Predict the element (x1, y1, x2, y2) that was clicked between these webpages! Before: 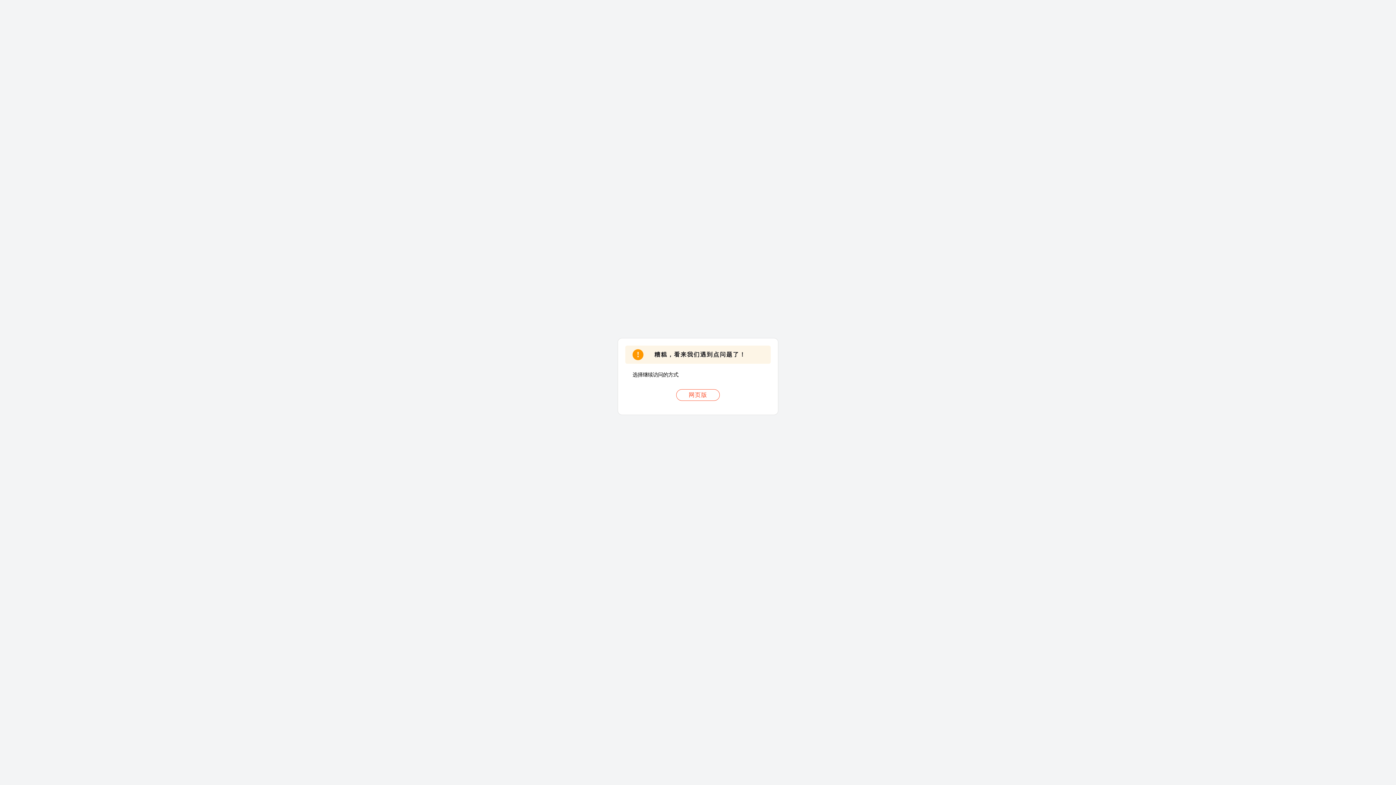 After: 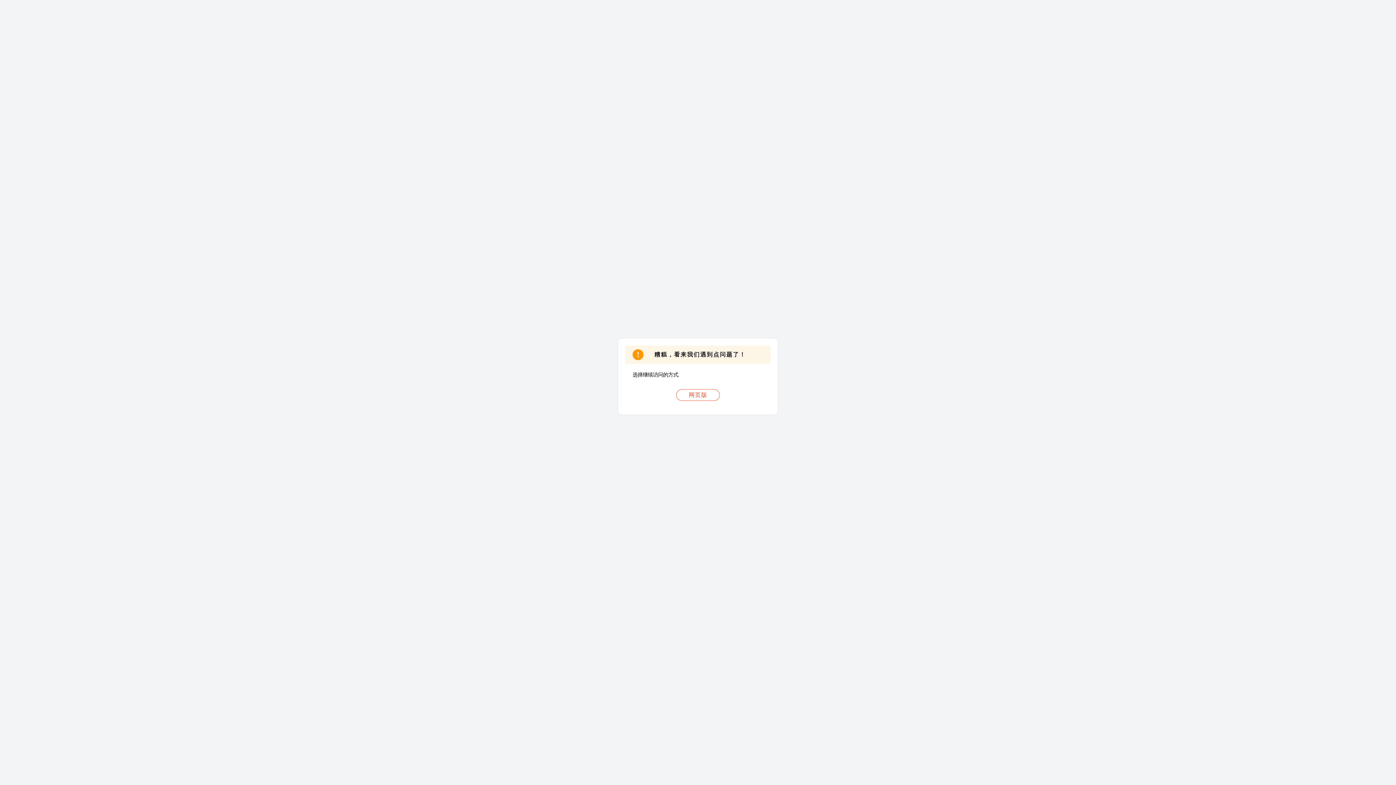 Action: label: 网页版 bbox: (676, 389, 720, 401)